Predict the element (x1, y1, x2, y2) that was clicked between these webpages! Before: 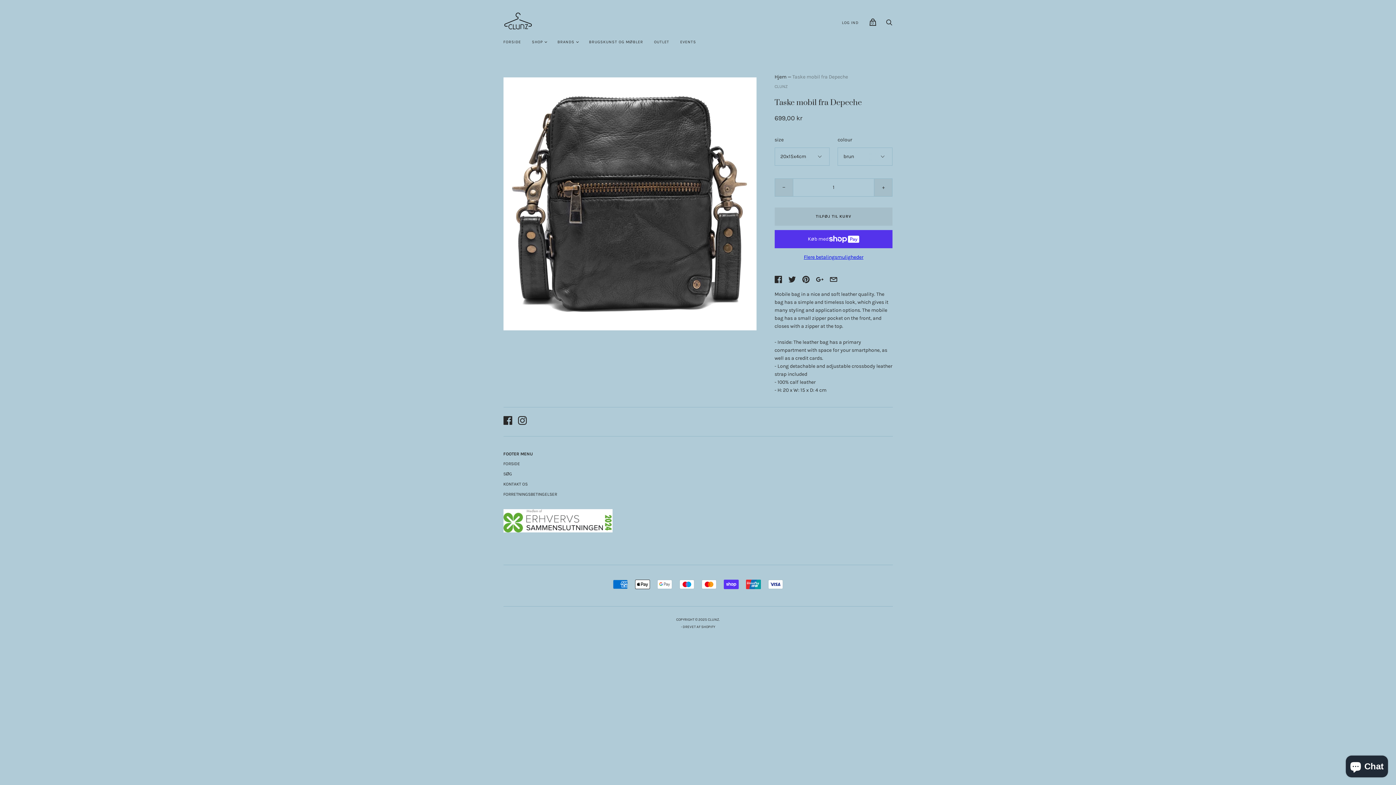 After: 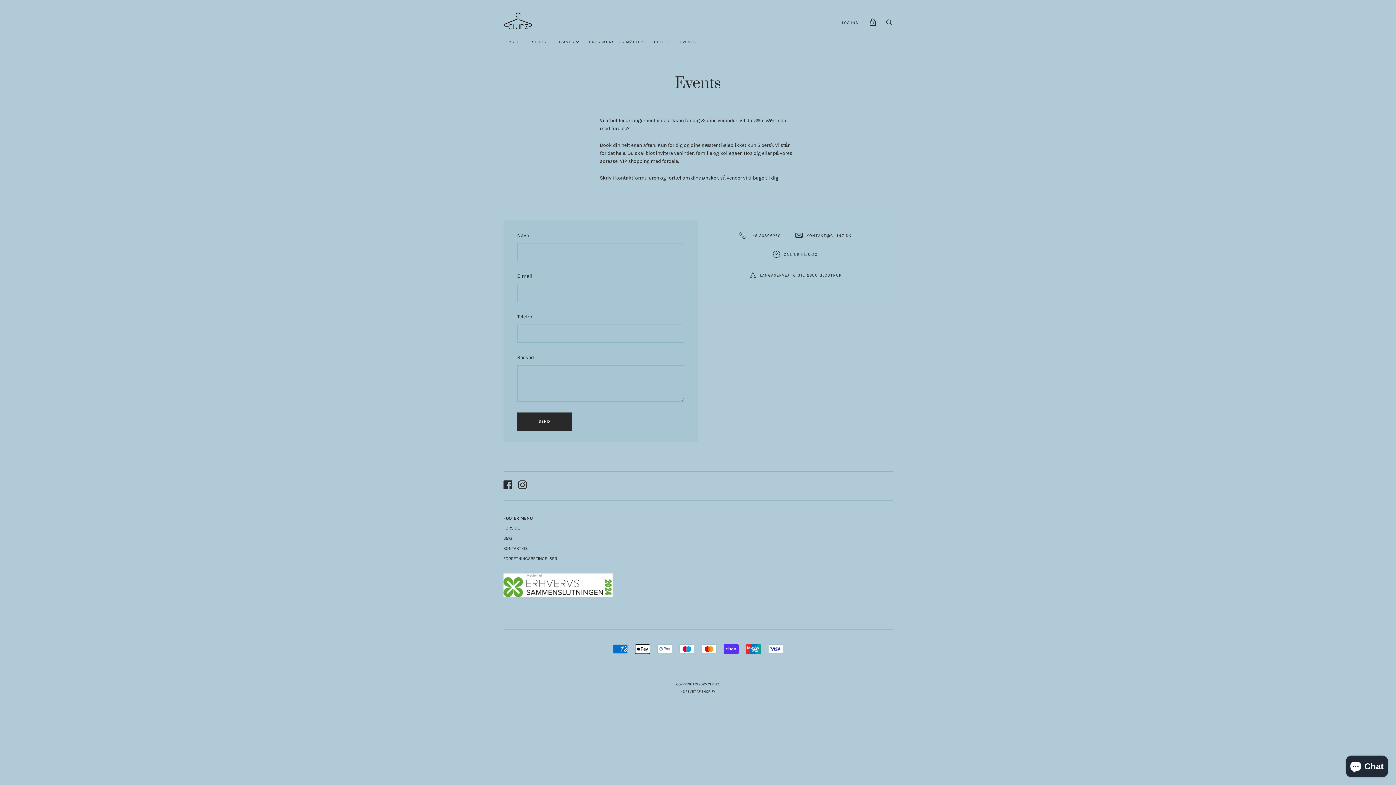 Action: label: EVENTS bbox: (674, 34, 701, 49)